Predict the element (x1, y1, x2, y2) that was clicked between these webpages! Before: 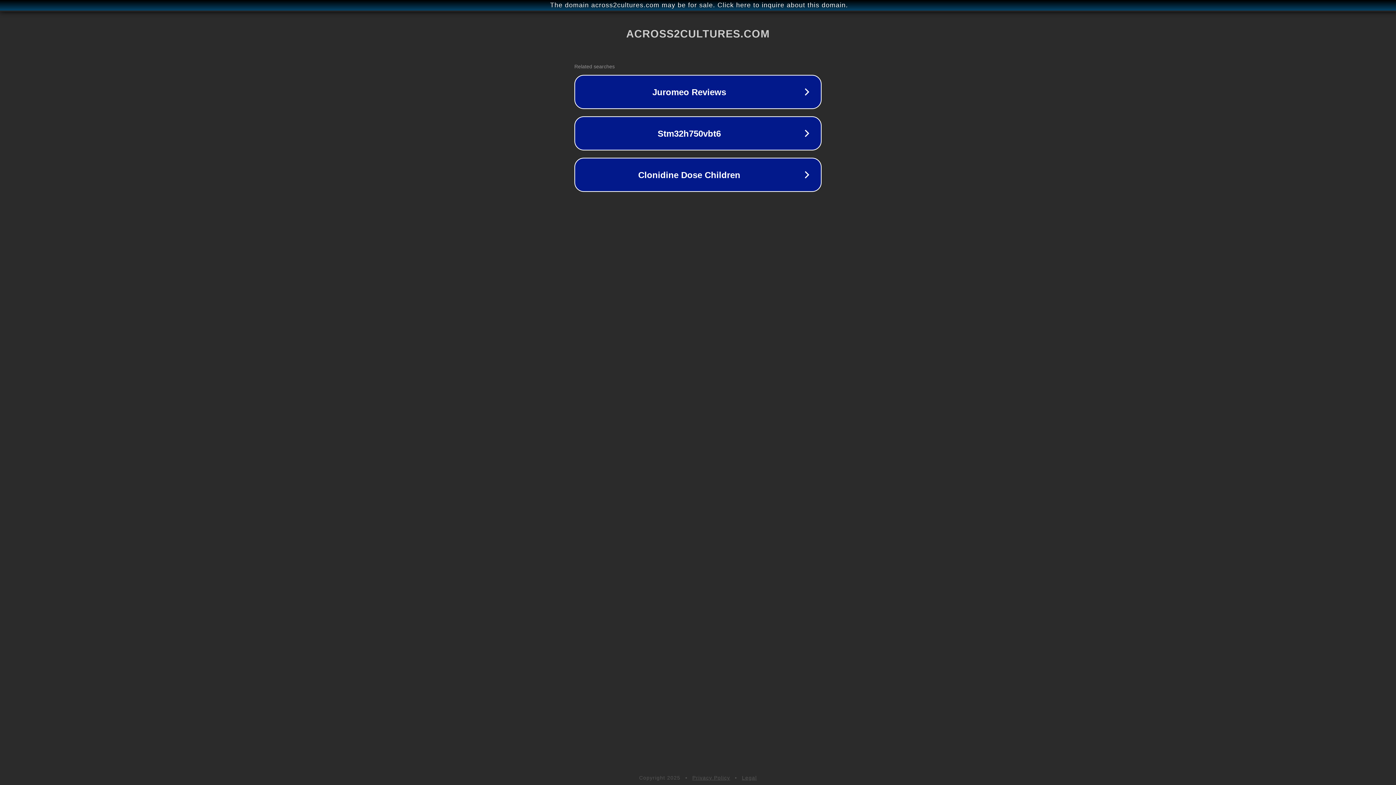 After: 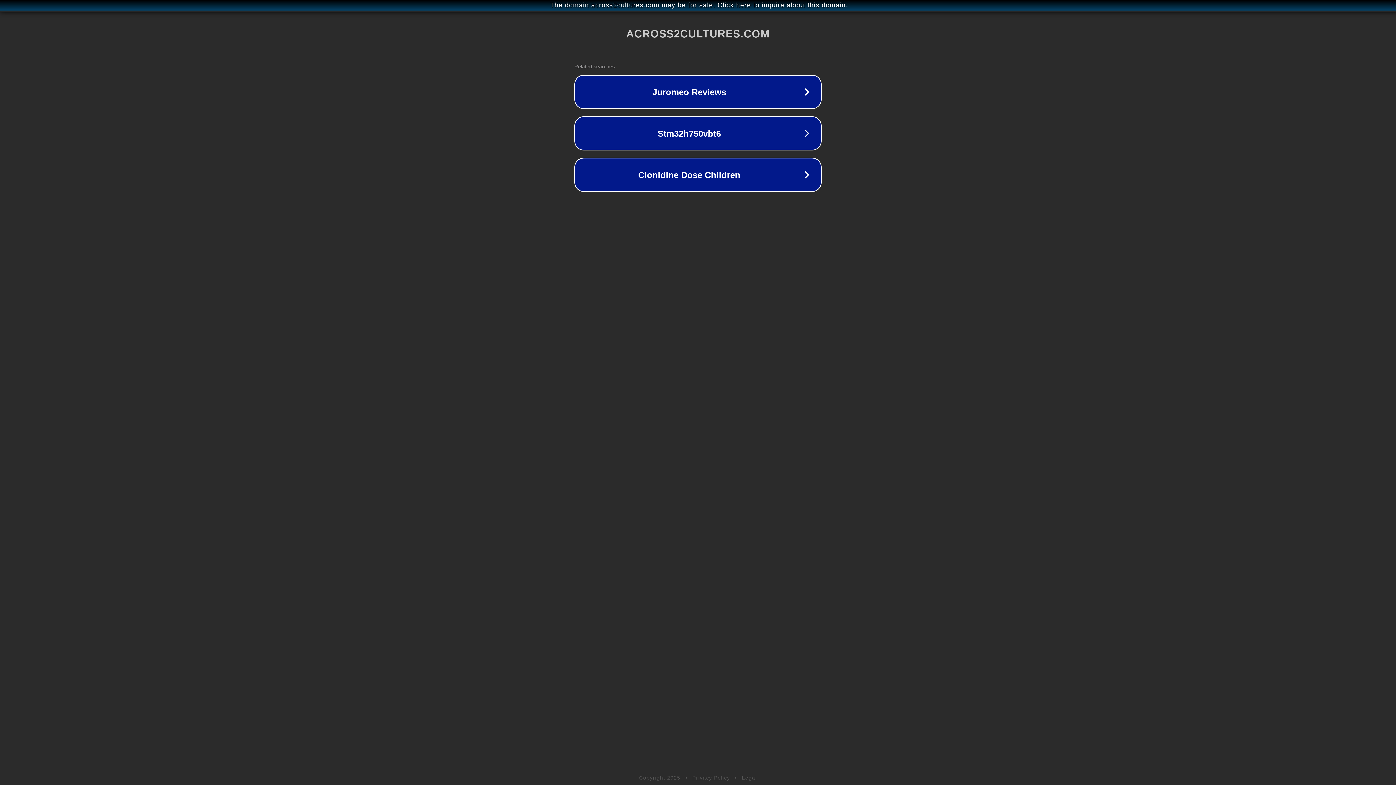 Action: label: Legal bbox: (742, 775, 757, 781)